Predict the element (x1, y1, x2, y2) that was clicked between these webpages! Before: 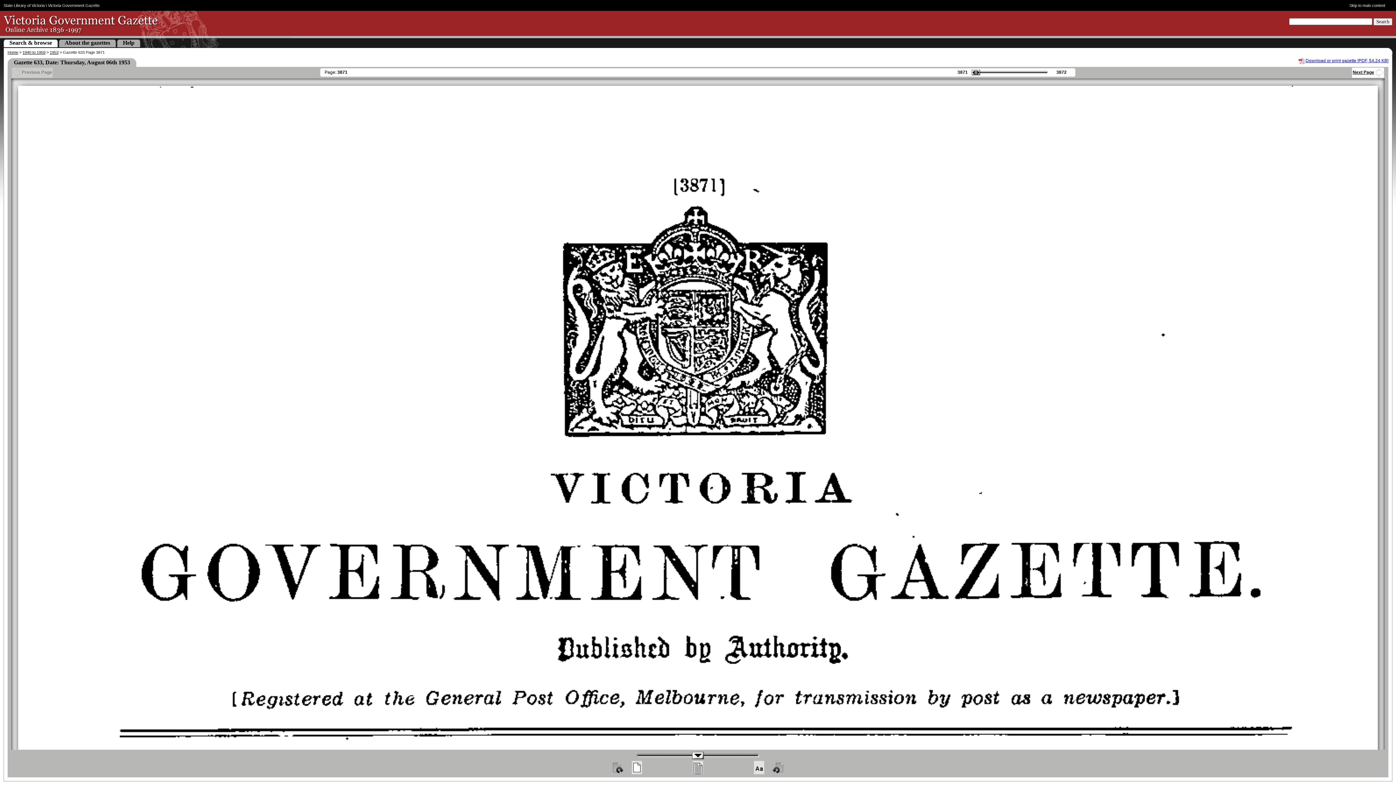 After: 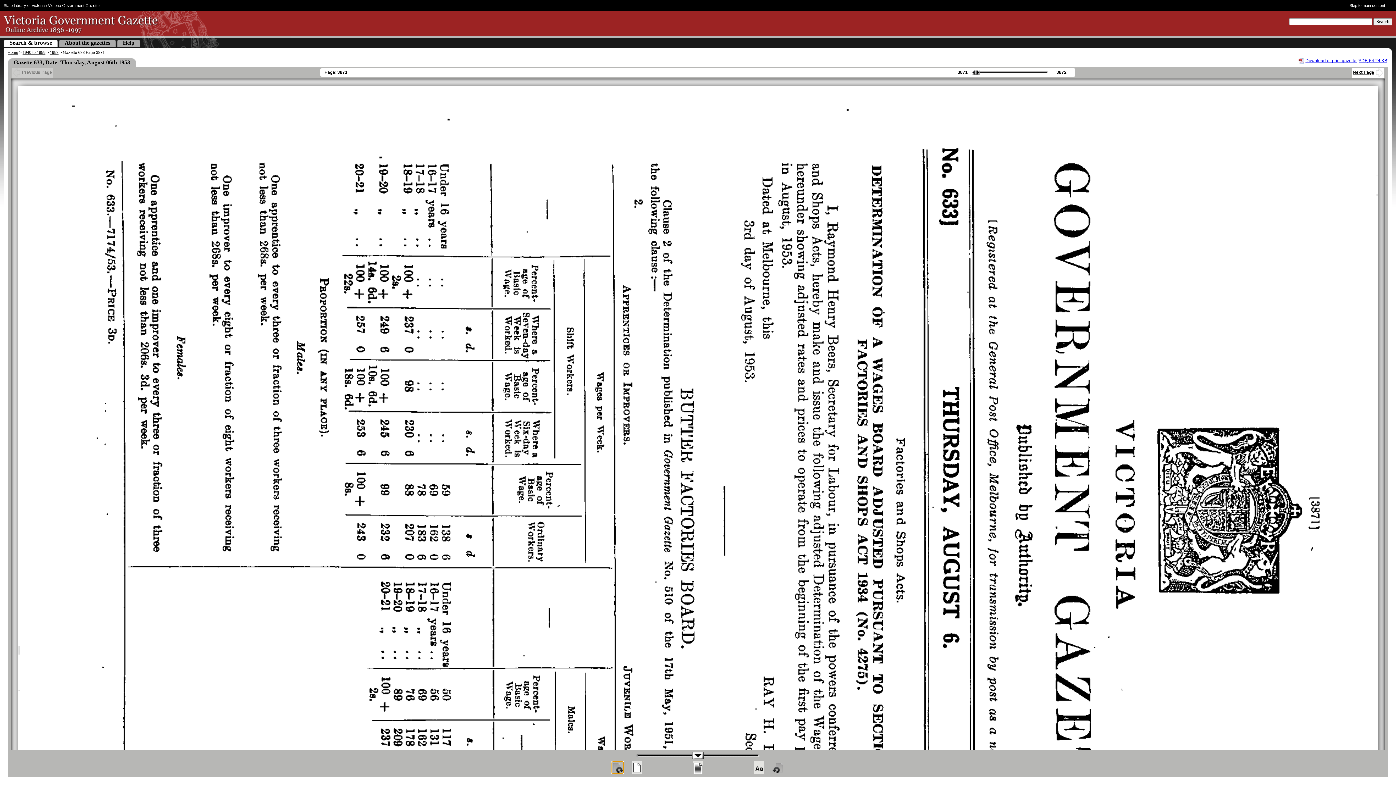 Action: label:   bbox: (612, 762, 623, 773)